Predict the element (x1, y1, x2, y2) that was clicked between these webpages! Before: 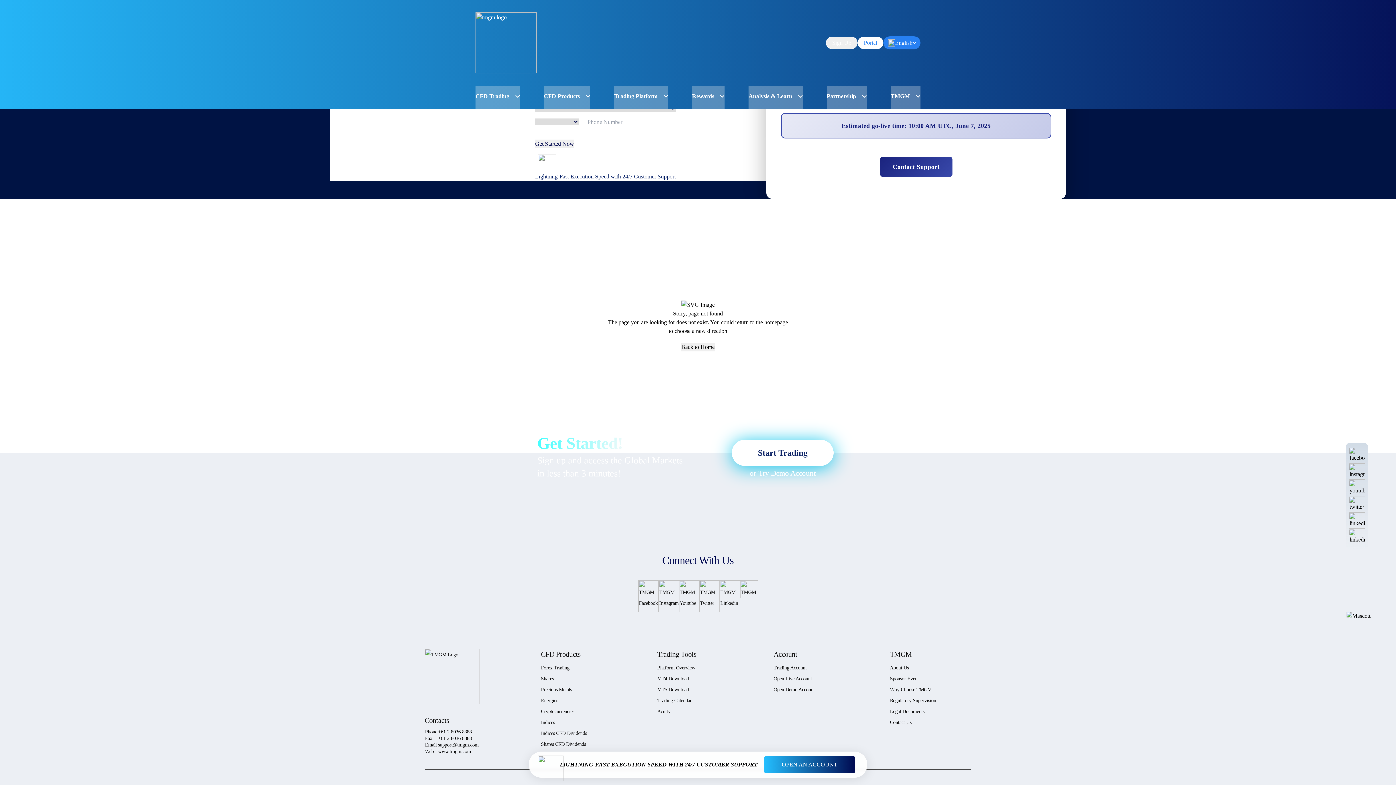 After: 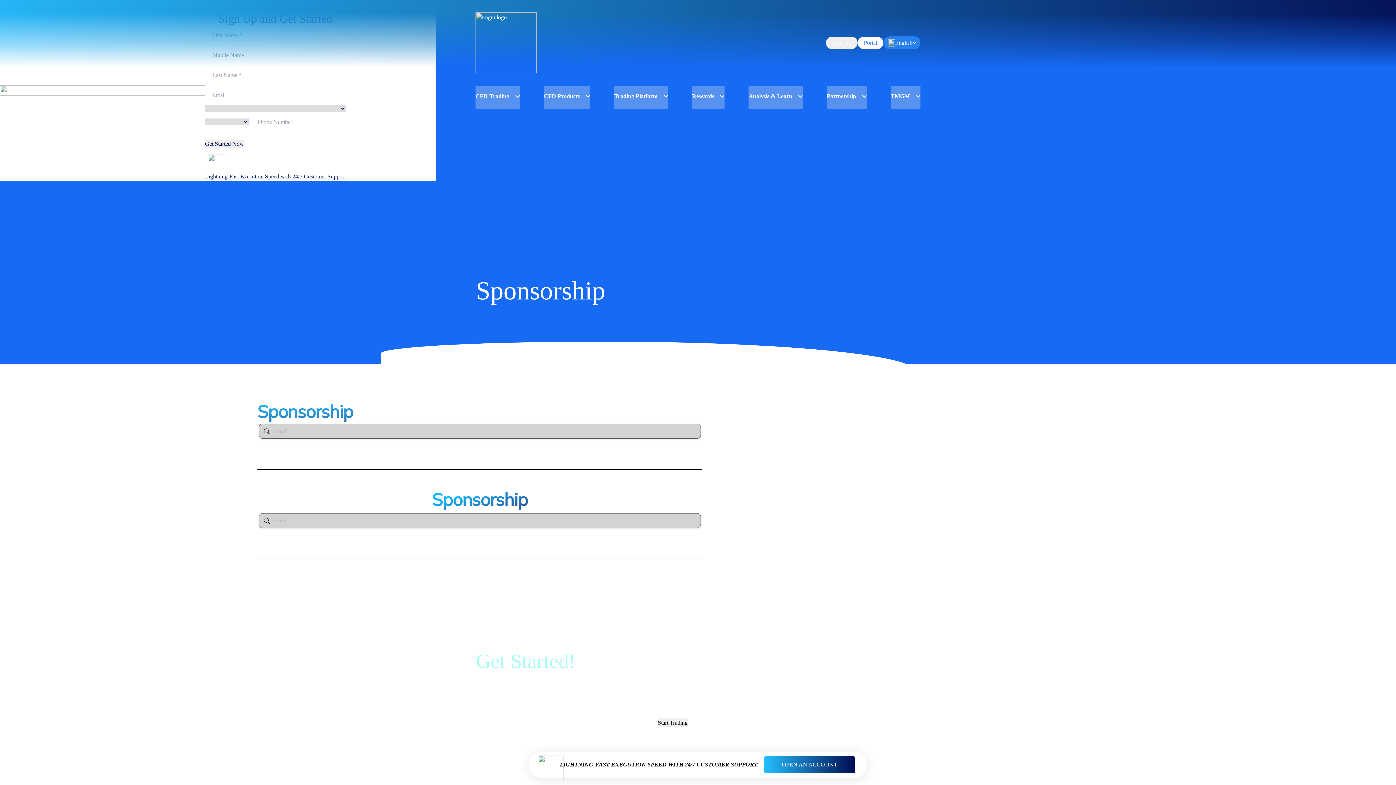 Action: bbox: (890, 676, 919, 681) label: Sponsor Event